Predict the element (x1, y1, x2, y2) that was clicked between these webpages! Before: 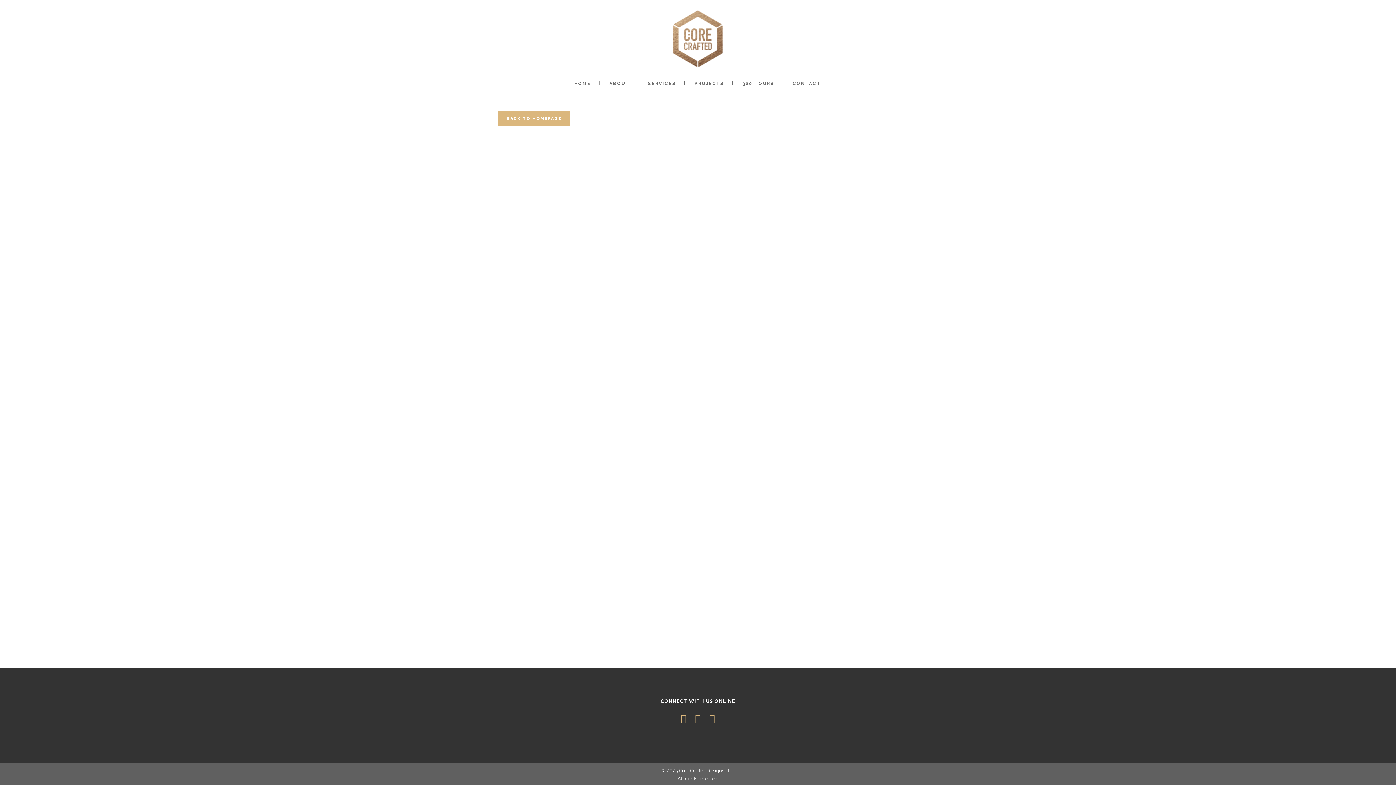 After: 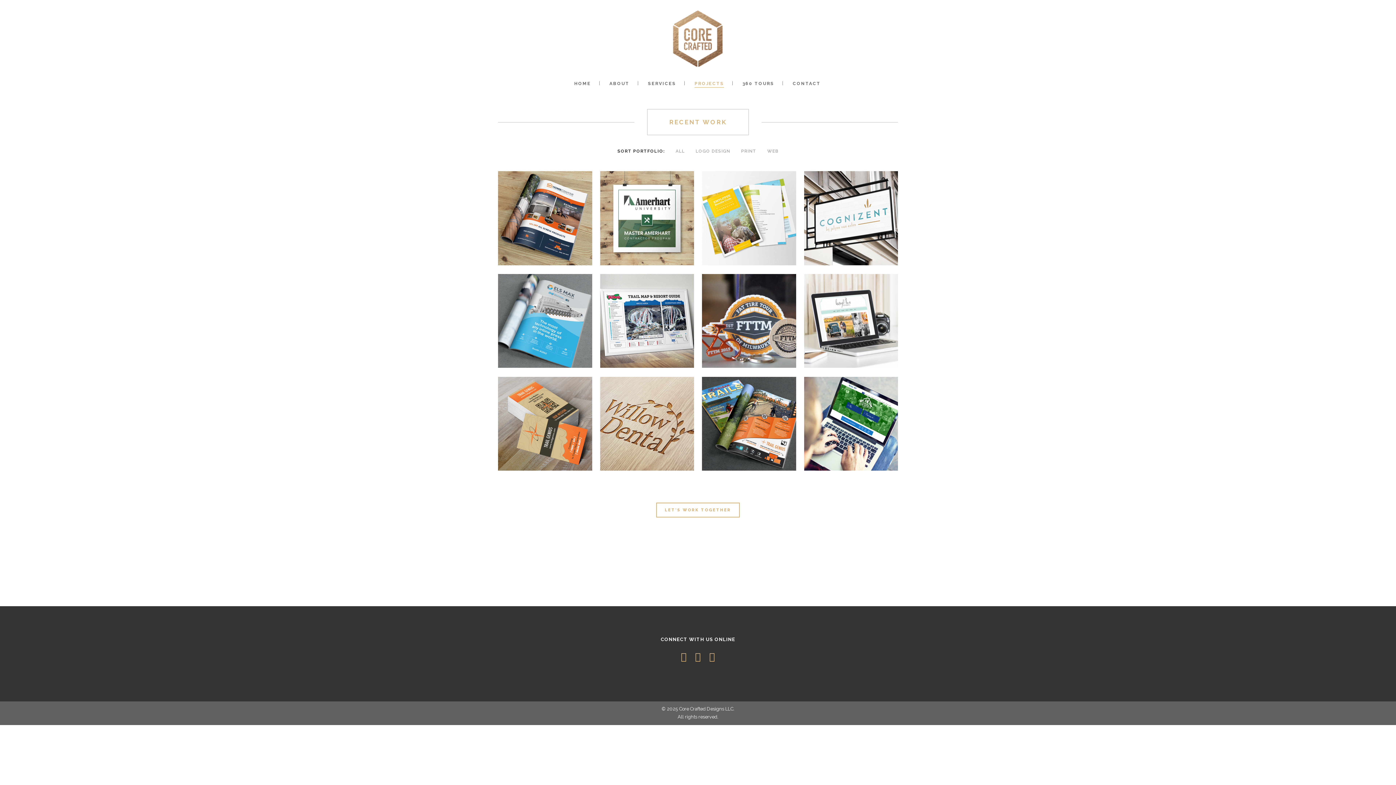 Action: bbox: (686, 70, 732, 96) label: PROJECTS